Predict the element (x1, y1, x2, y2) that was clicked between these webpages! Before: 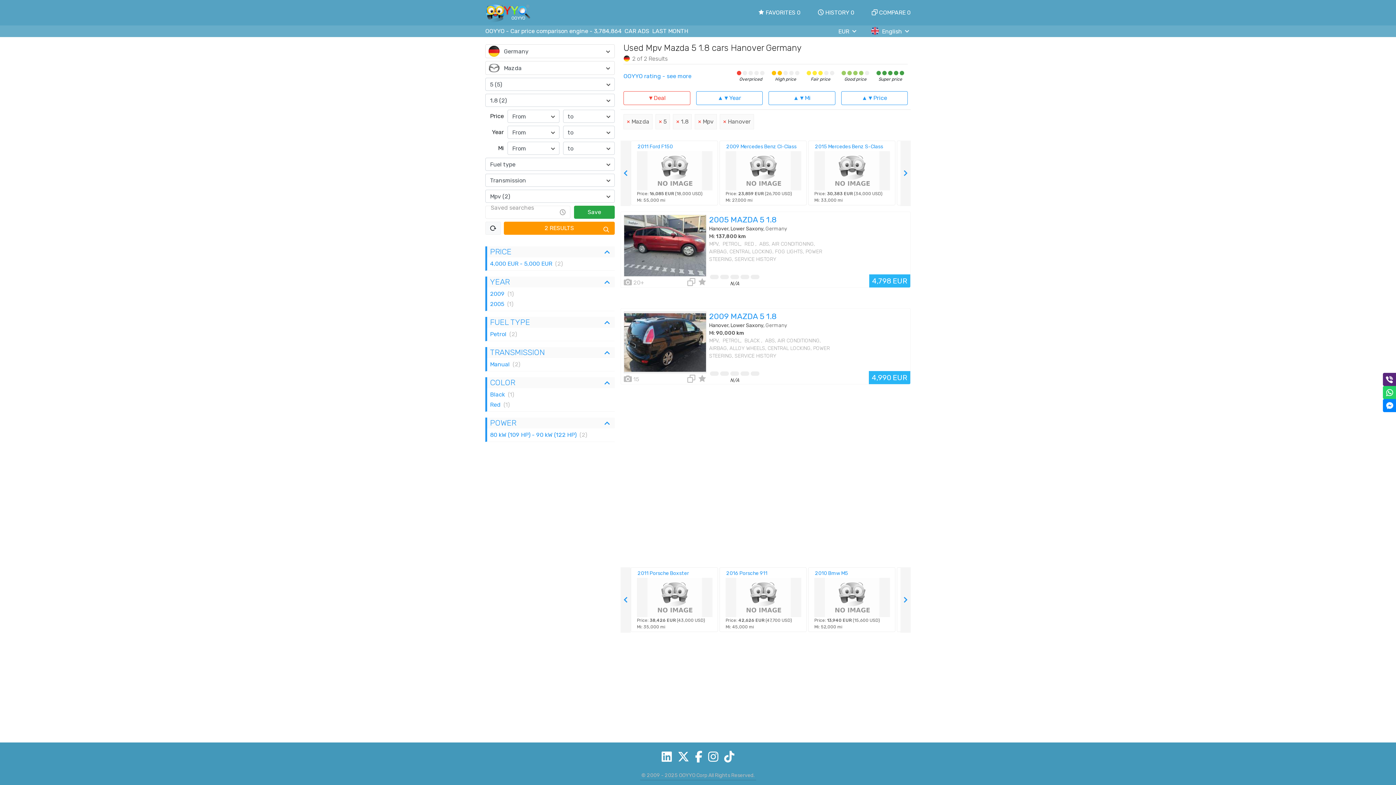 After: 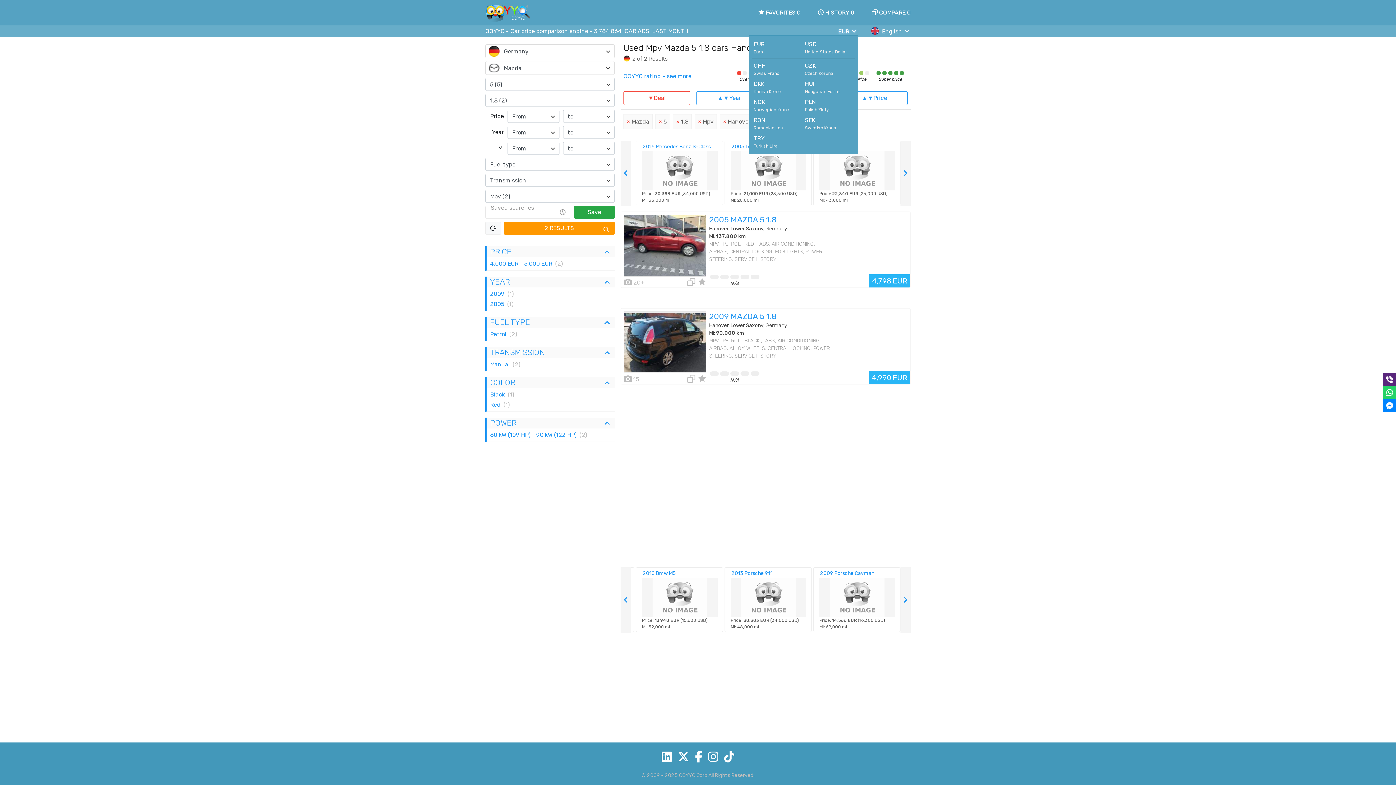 Action: bbox: (838, 26, 858, 36) label: EUR